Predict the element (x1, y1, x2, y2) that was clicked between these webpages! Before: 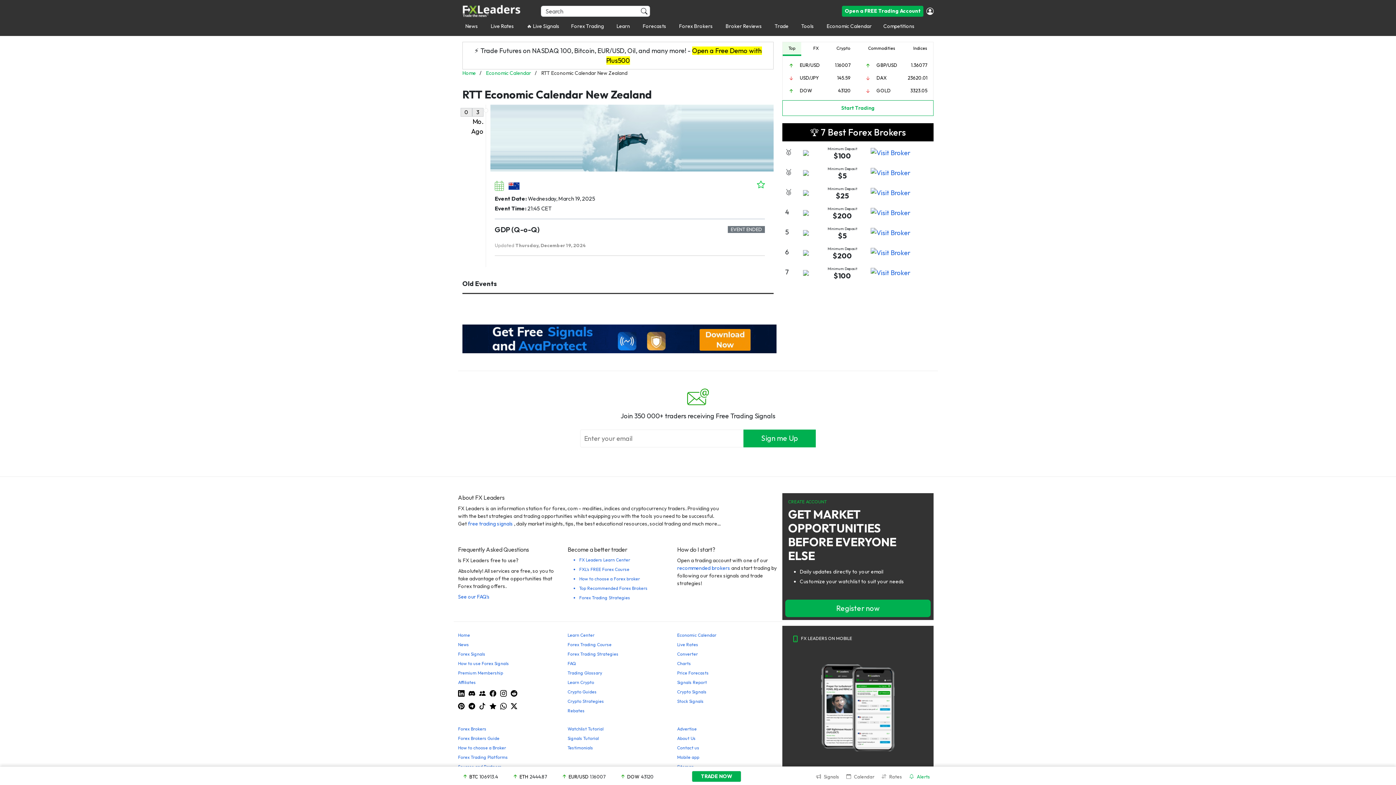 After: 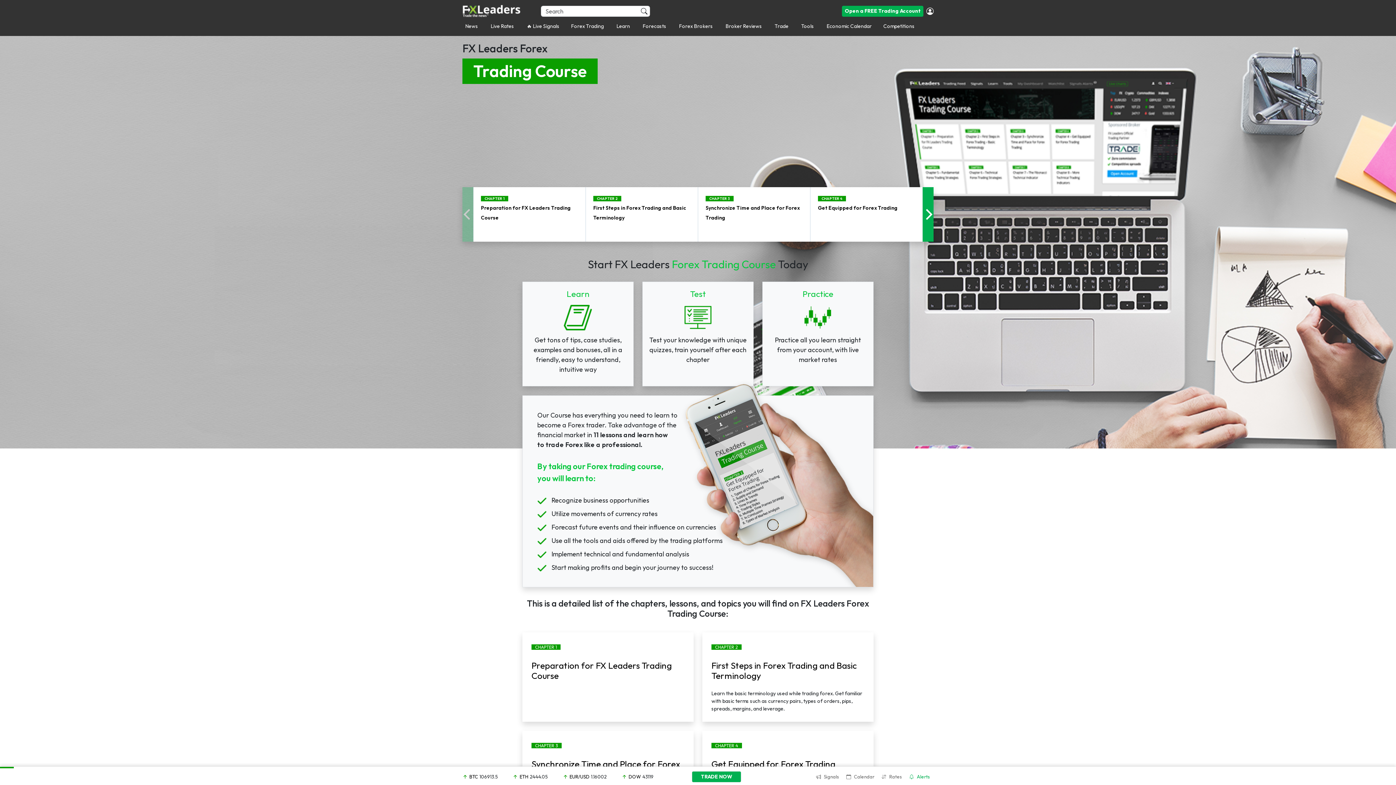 Action: label: FXL's FREE Forex Course bbox: (579, 566, 629, 572)